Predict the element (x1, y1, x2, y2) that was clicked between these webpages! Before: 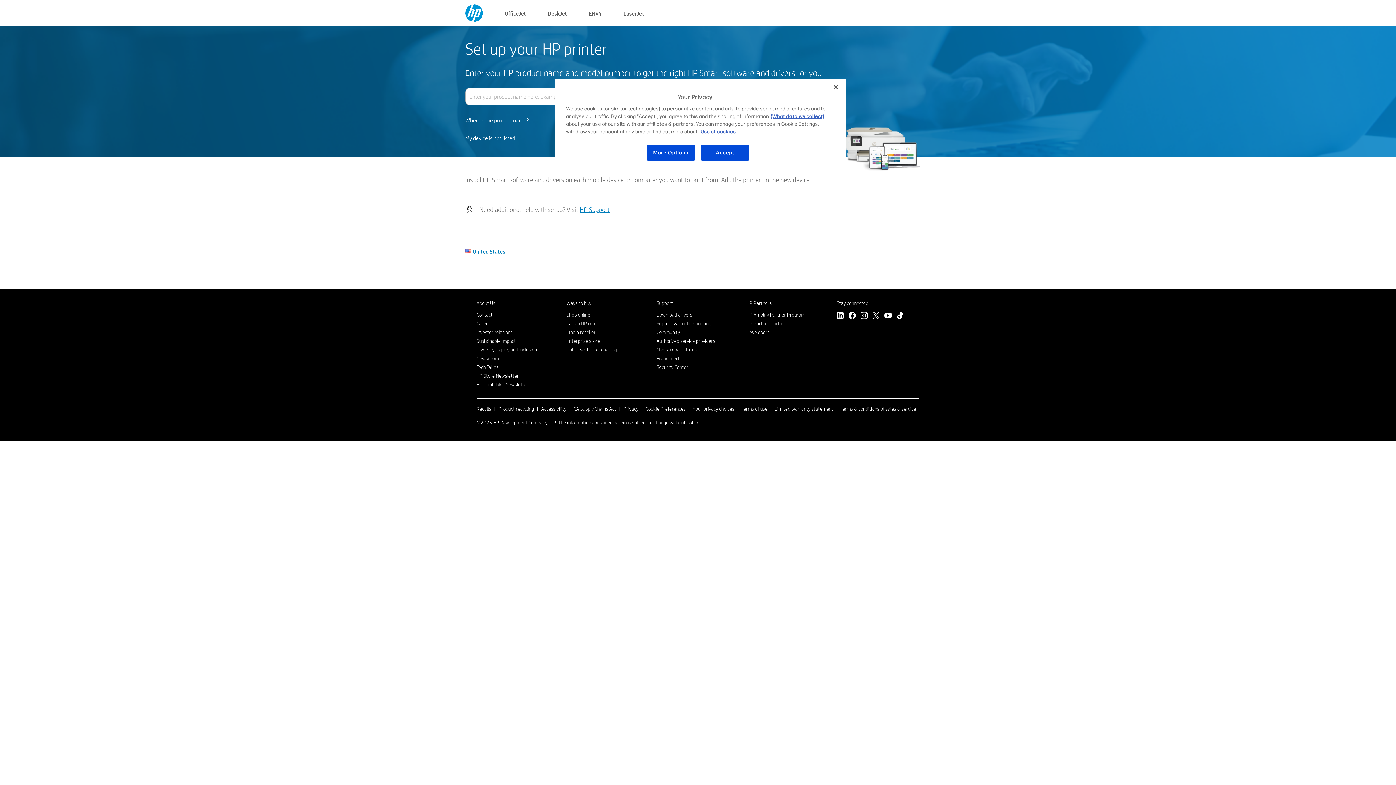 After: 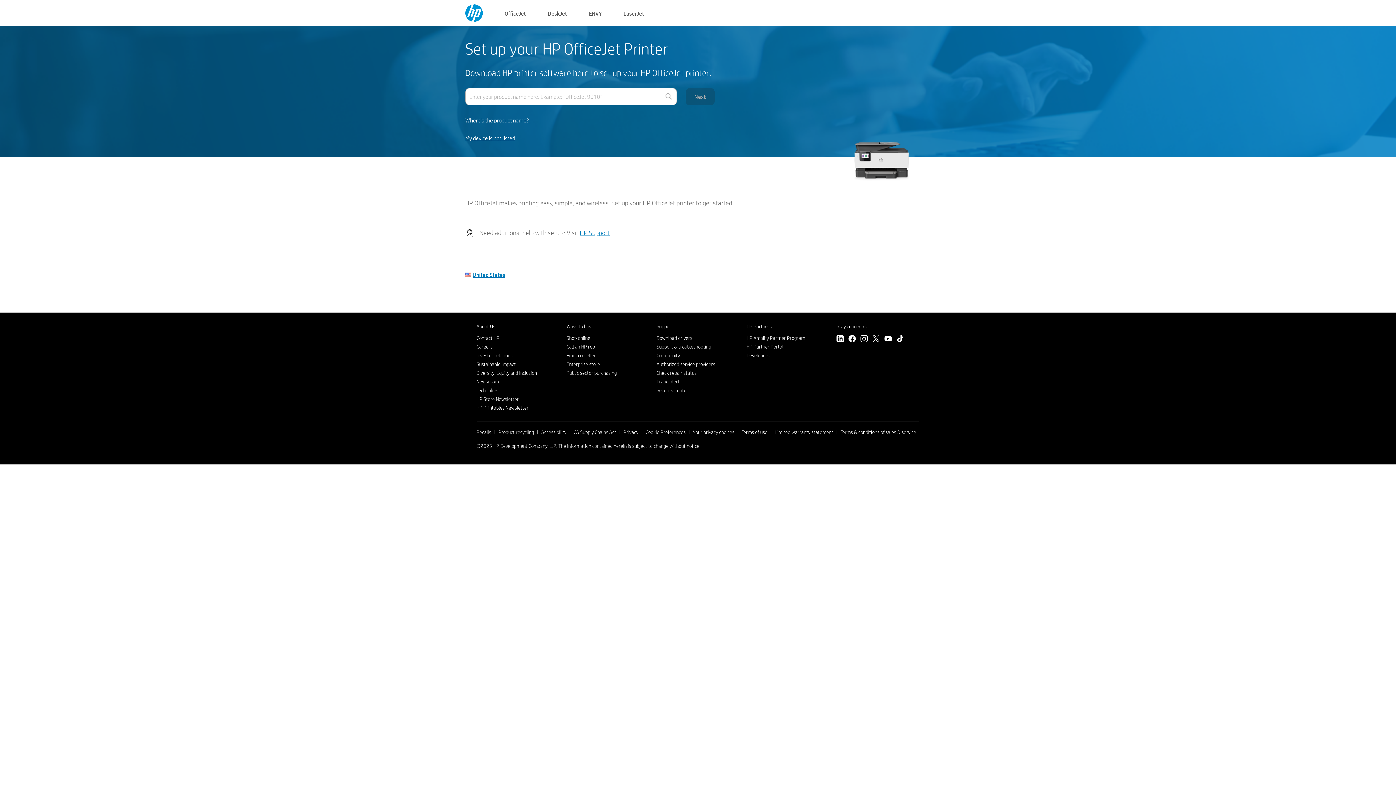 Action: label: OfficeJet bbox: (504, 8, 526, 17)